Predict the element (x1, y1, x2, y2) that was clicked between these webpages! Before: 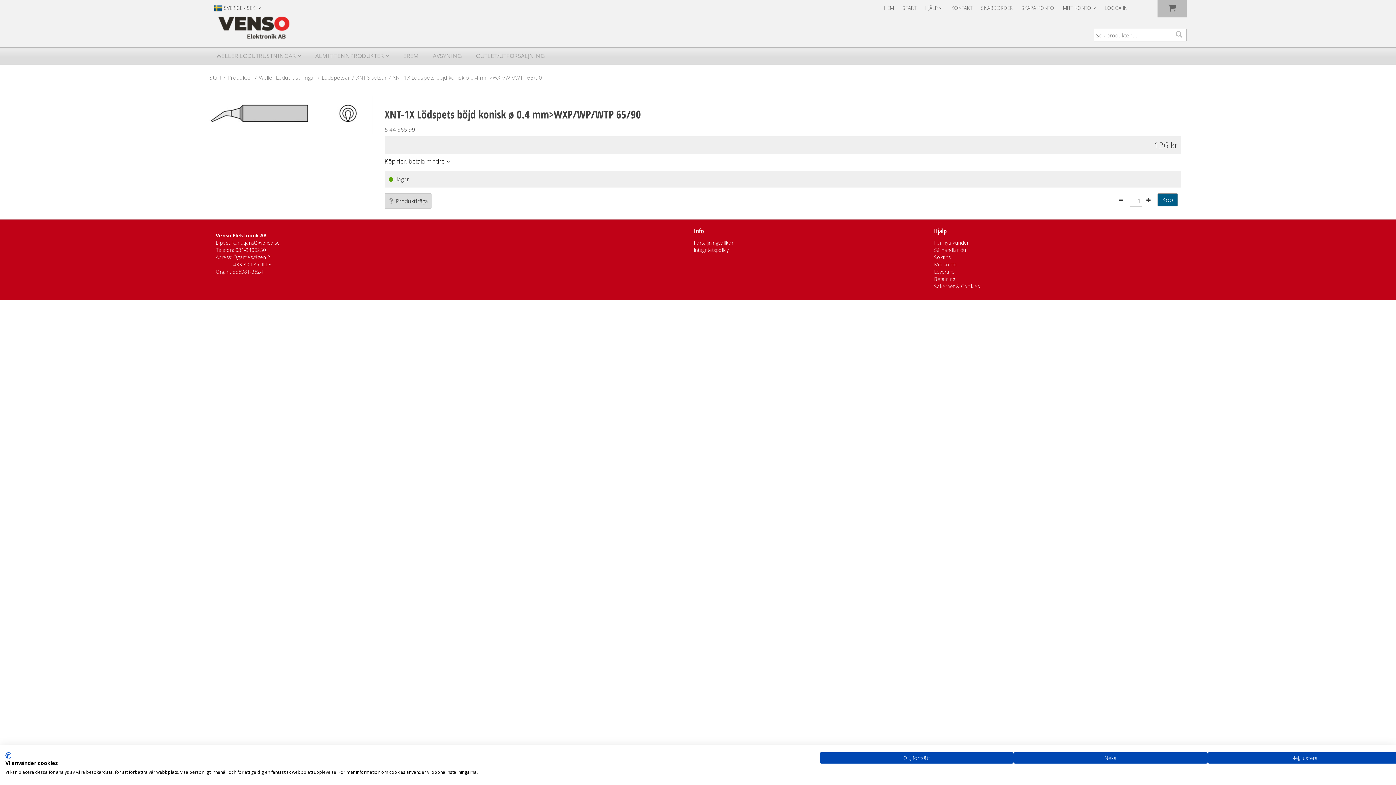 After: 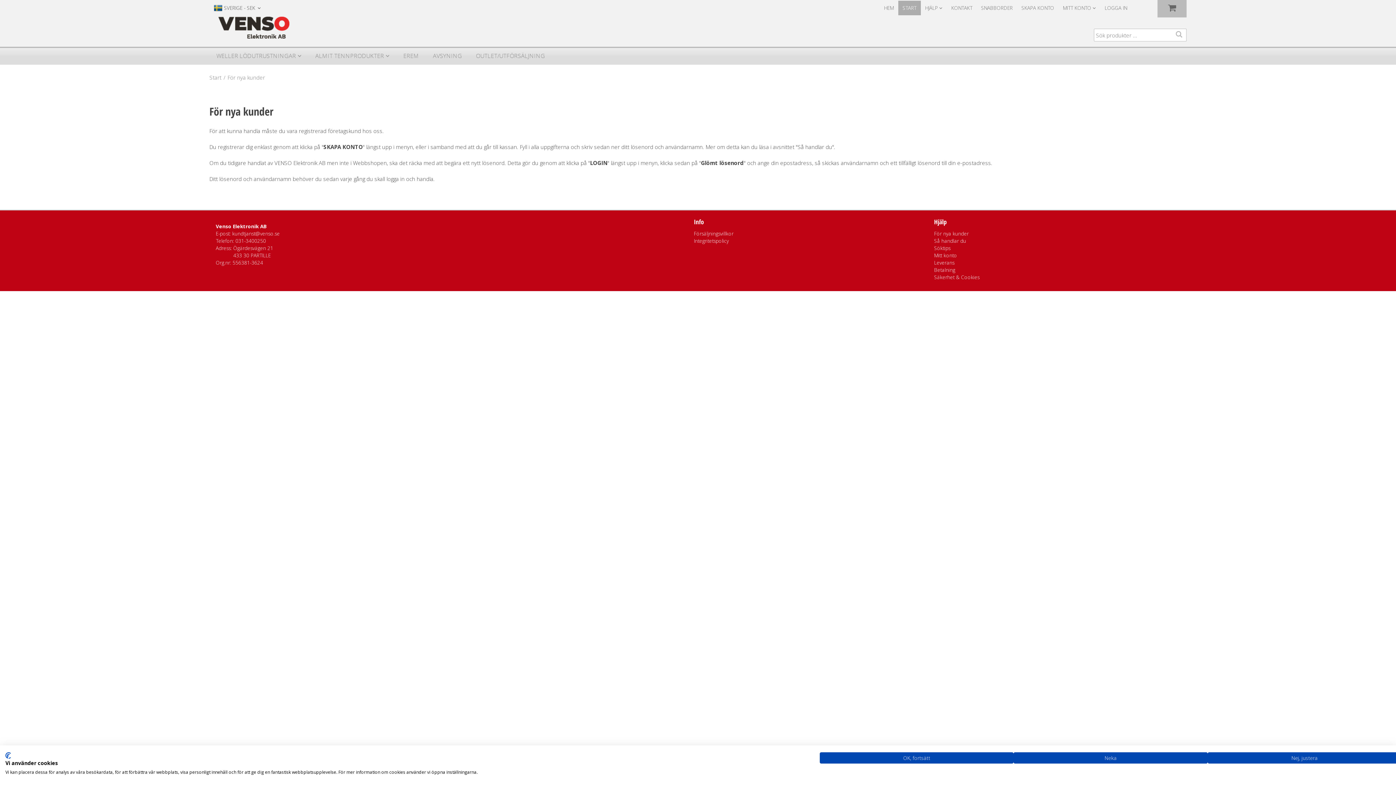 Action: bbox: (934, 239, 968, 246) label: För nya kunder